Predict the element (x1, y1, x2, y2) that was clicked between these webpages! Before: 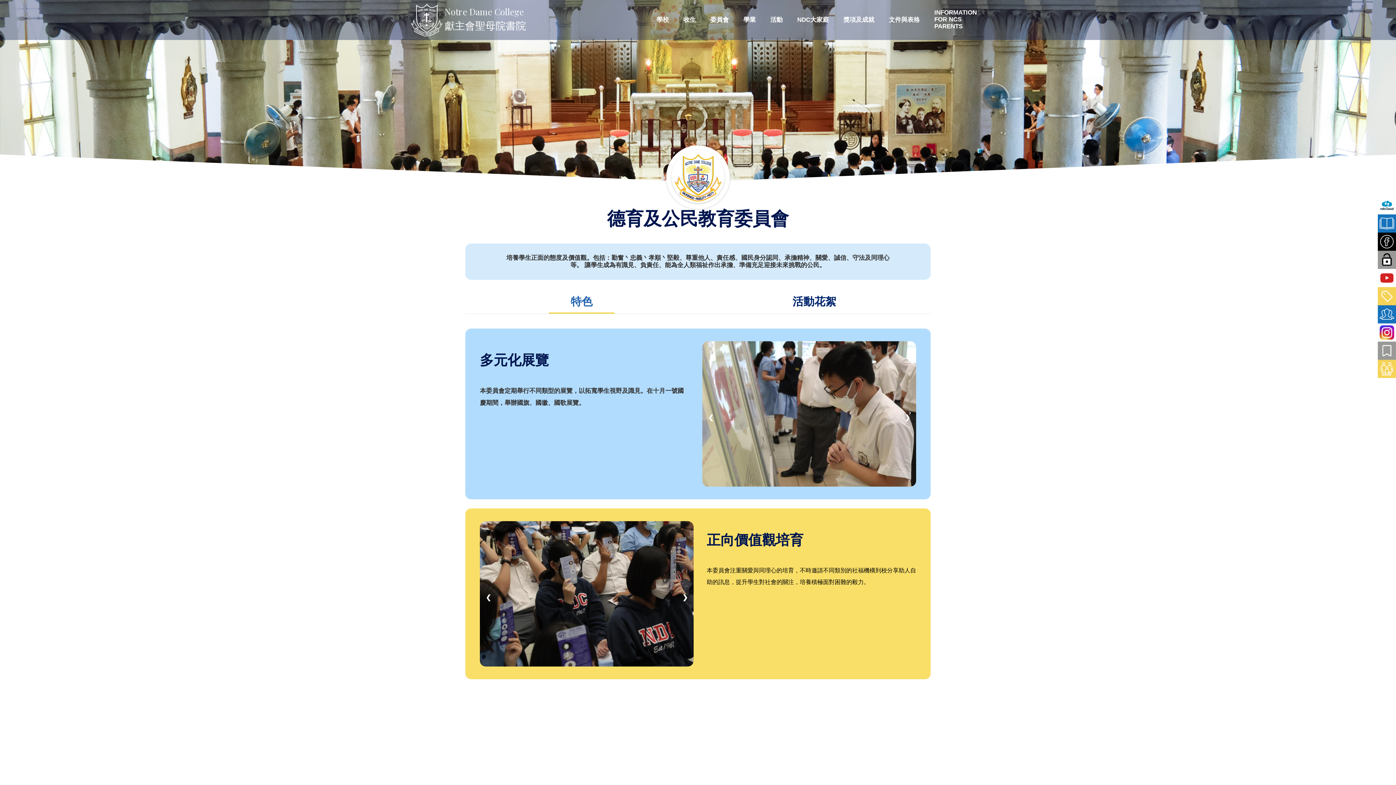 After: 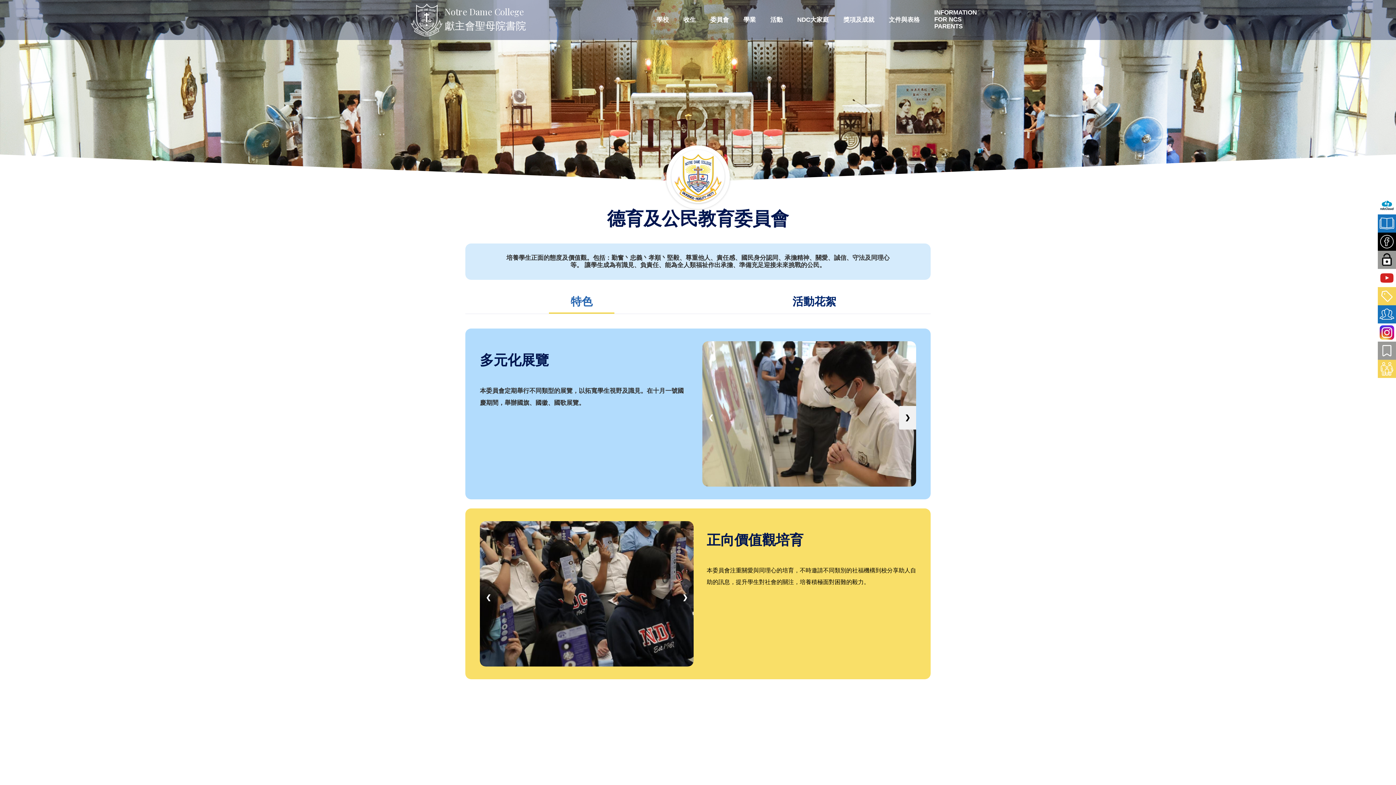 Action: label: ❯ bbox: (899, 406, 916, 429)